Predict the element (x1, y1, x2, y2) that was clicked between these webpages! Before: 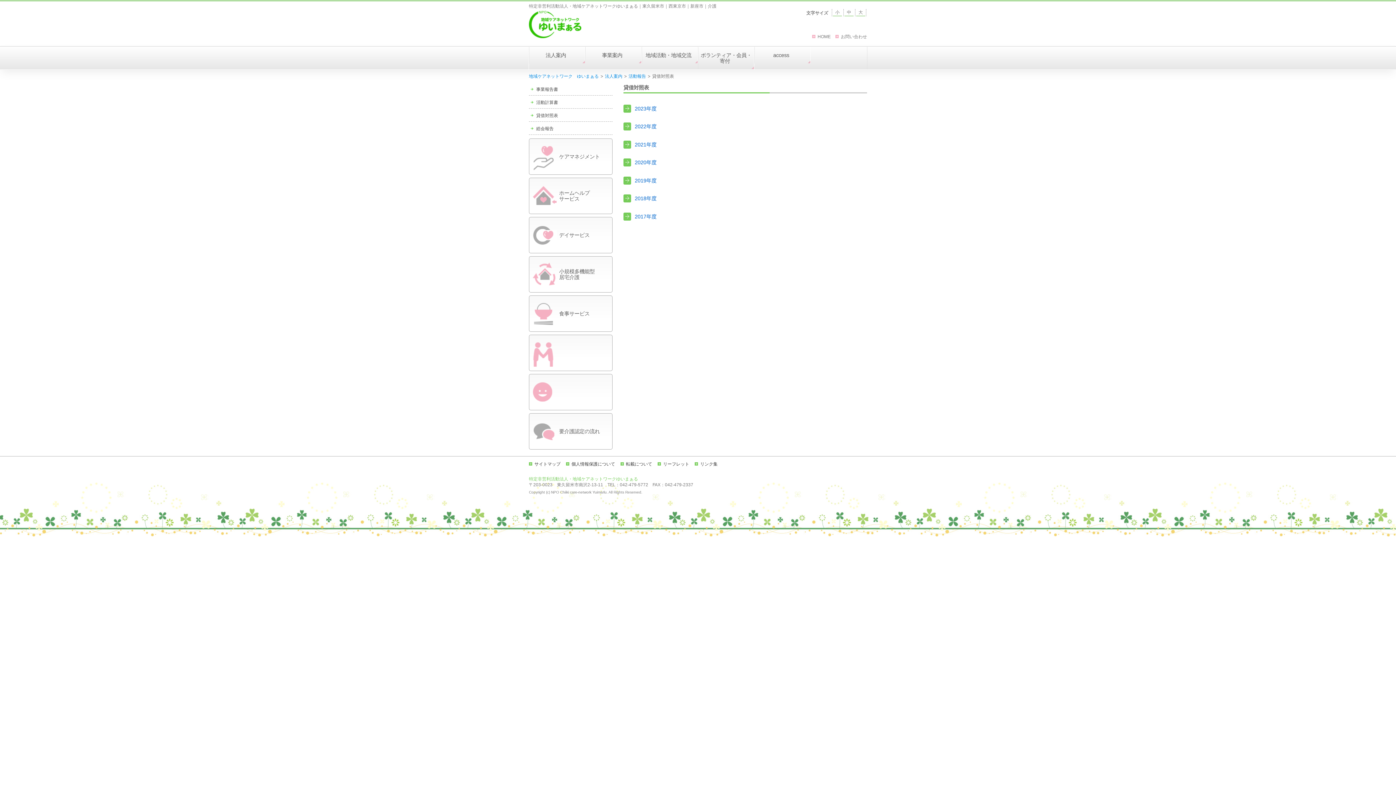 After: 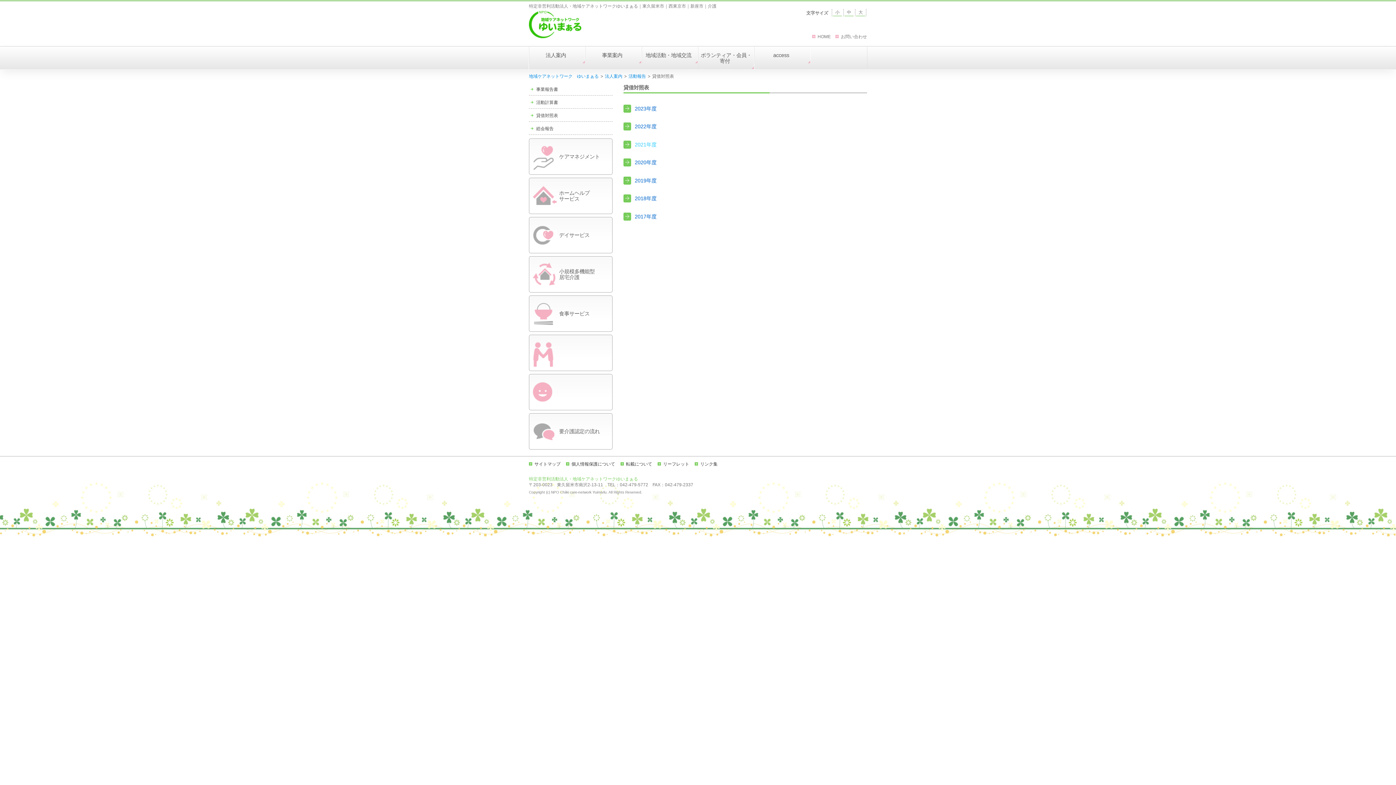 Action: bbox: (634, 141, 656, 147) label: 2021年度